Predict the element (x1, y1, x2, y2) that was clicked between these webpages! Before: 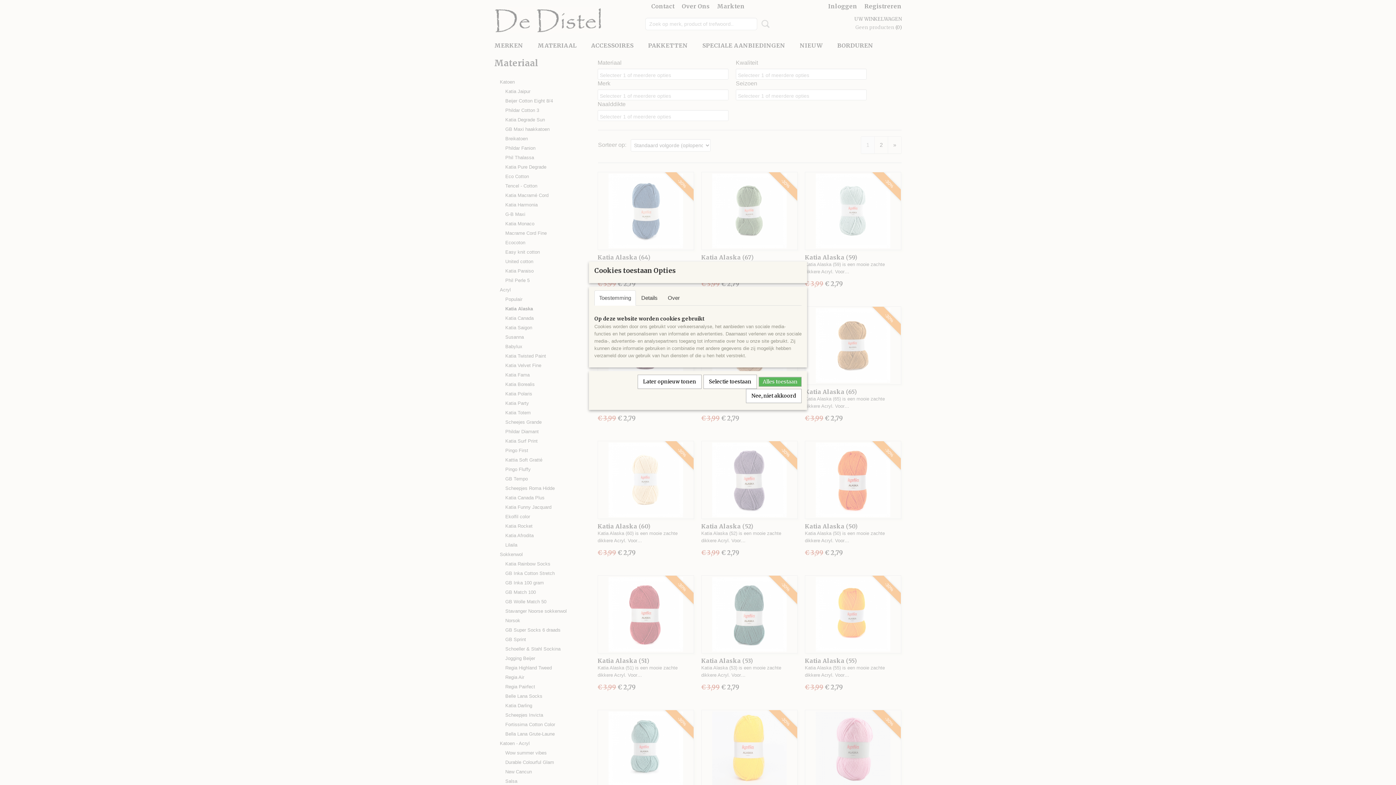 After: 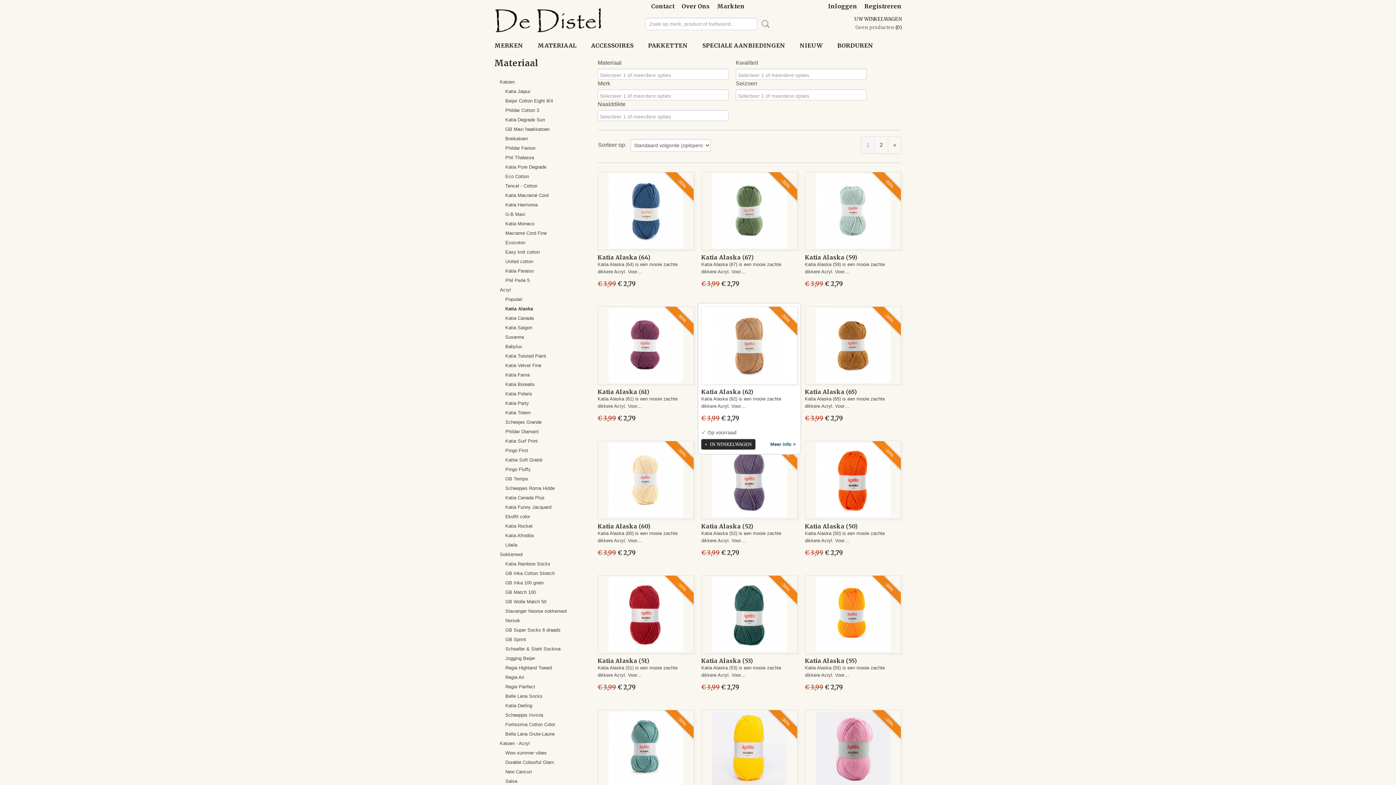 Action: label: Selectie toestaan bbox: (703, 374, 757, 389)